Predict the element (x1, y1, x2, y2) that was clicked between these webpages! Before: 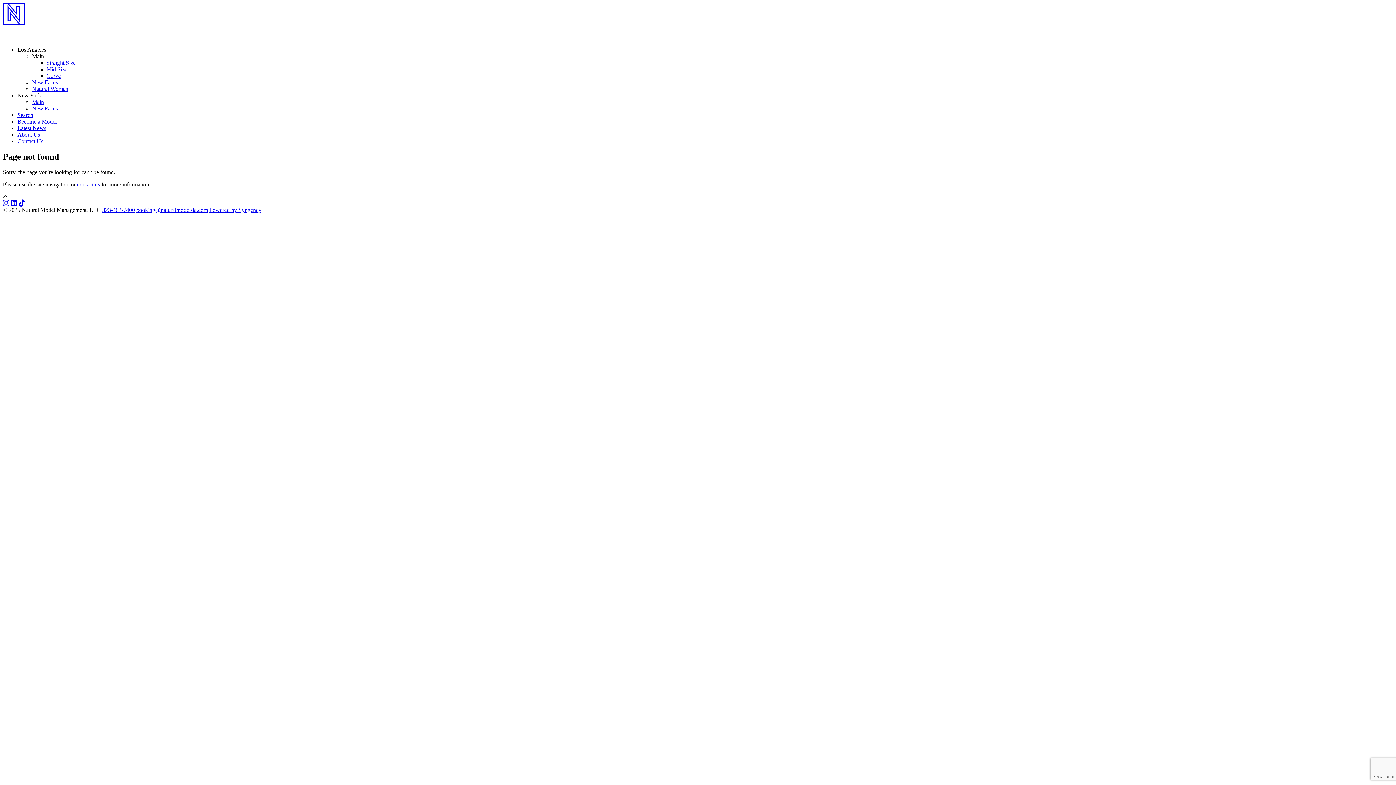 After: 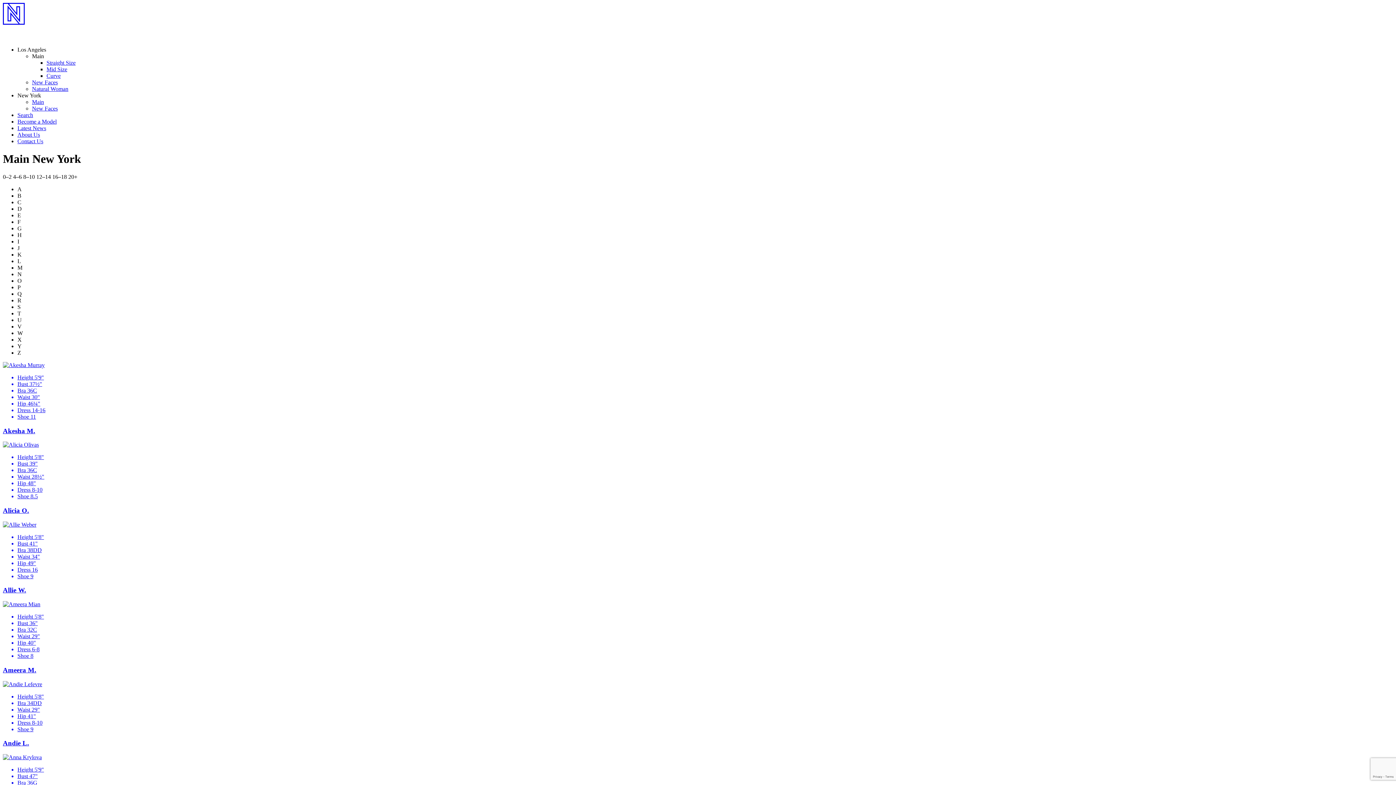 Action: bbox: (32, 98, 44, 105) label: Main